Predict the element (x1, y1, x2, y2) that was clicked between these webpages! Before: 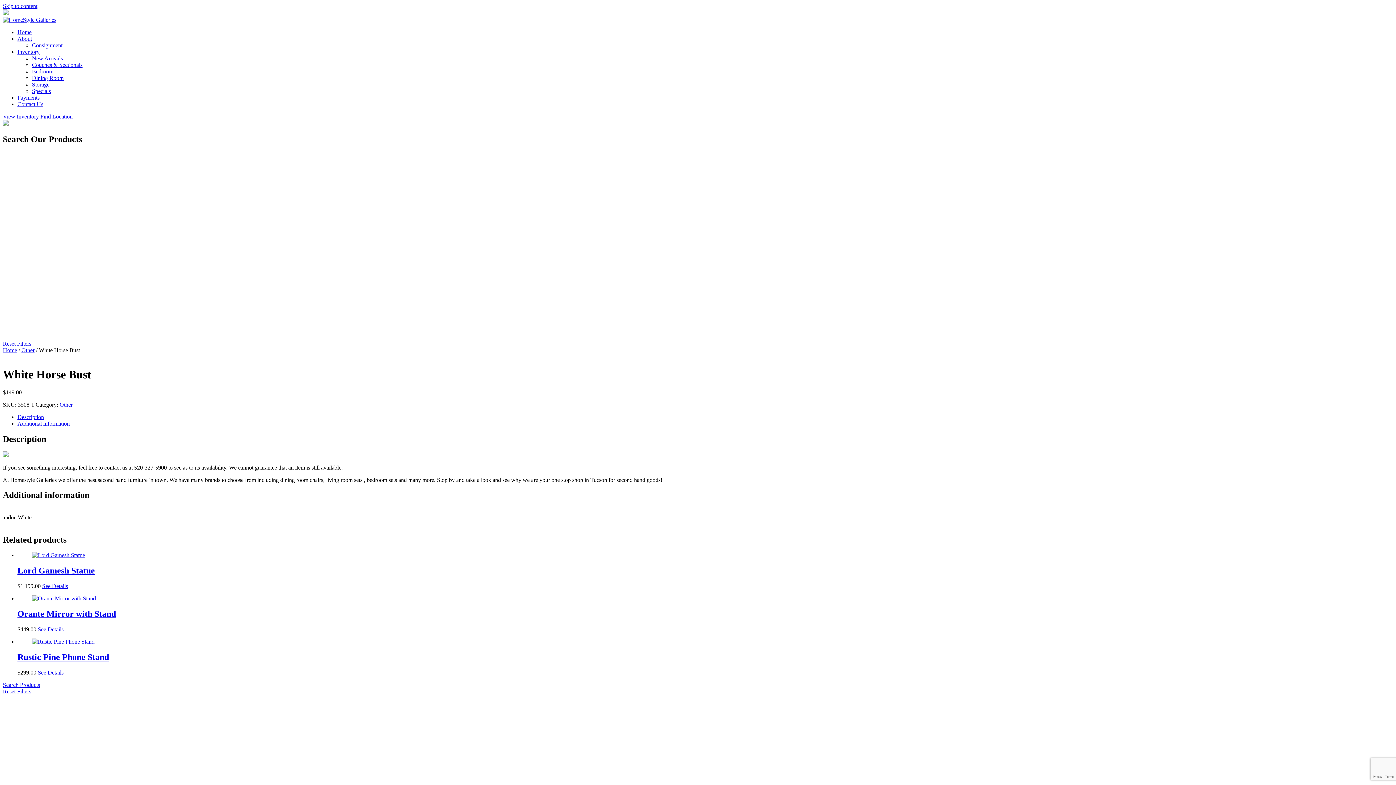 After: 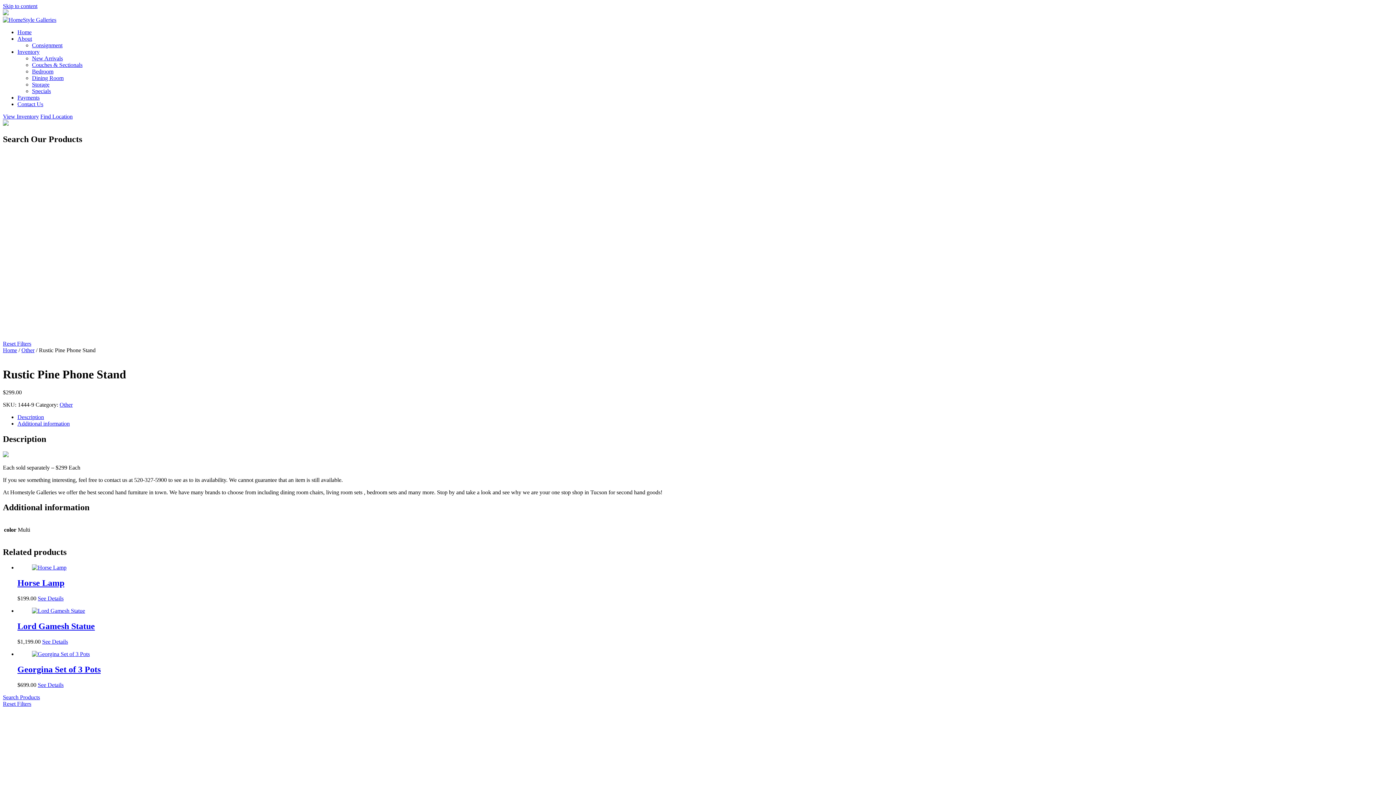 Action: bbox: (37, 669, 63, 675) label: See Details